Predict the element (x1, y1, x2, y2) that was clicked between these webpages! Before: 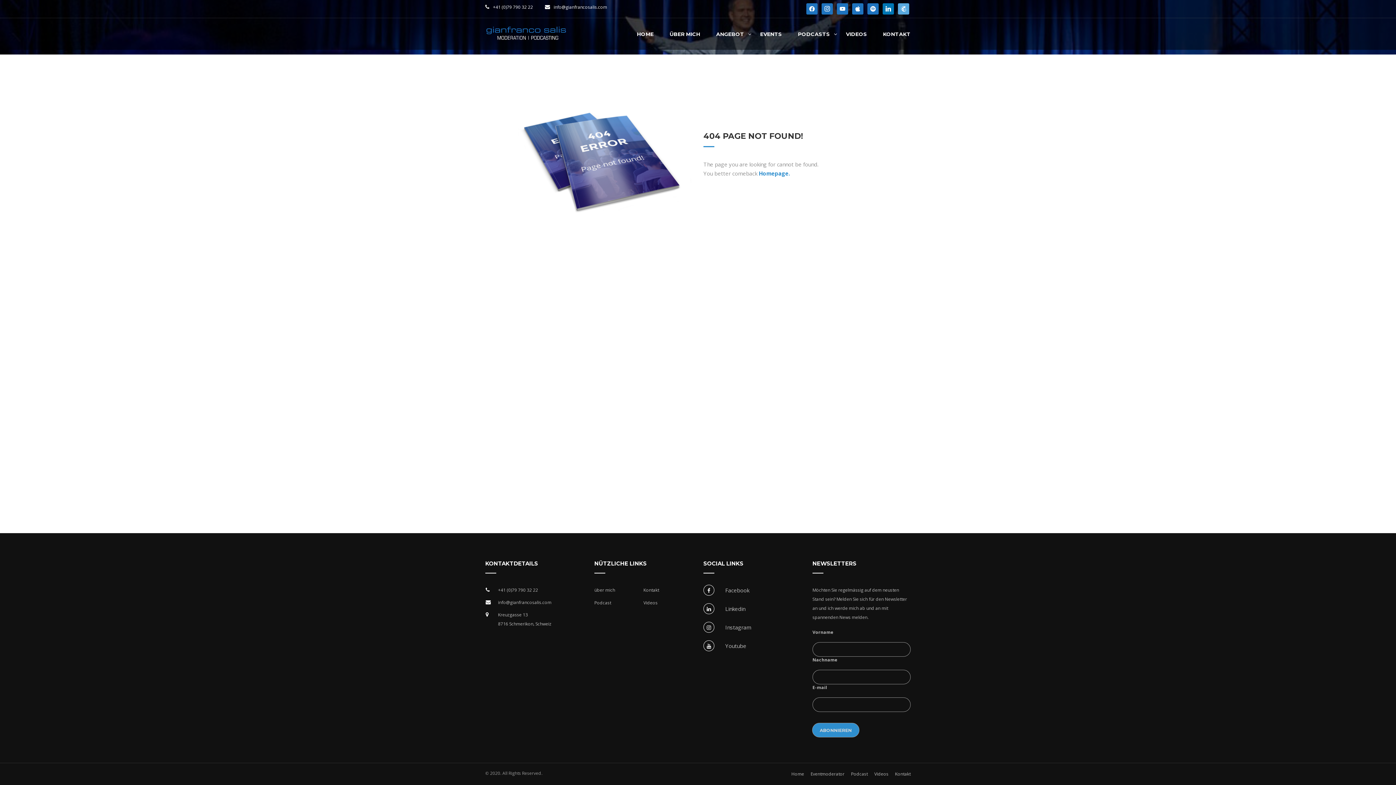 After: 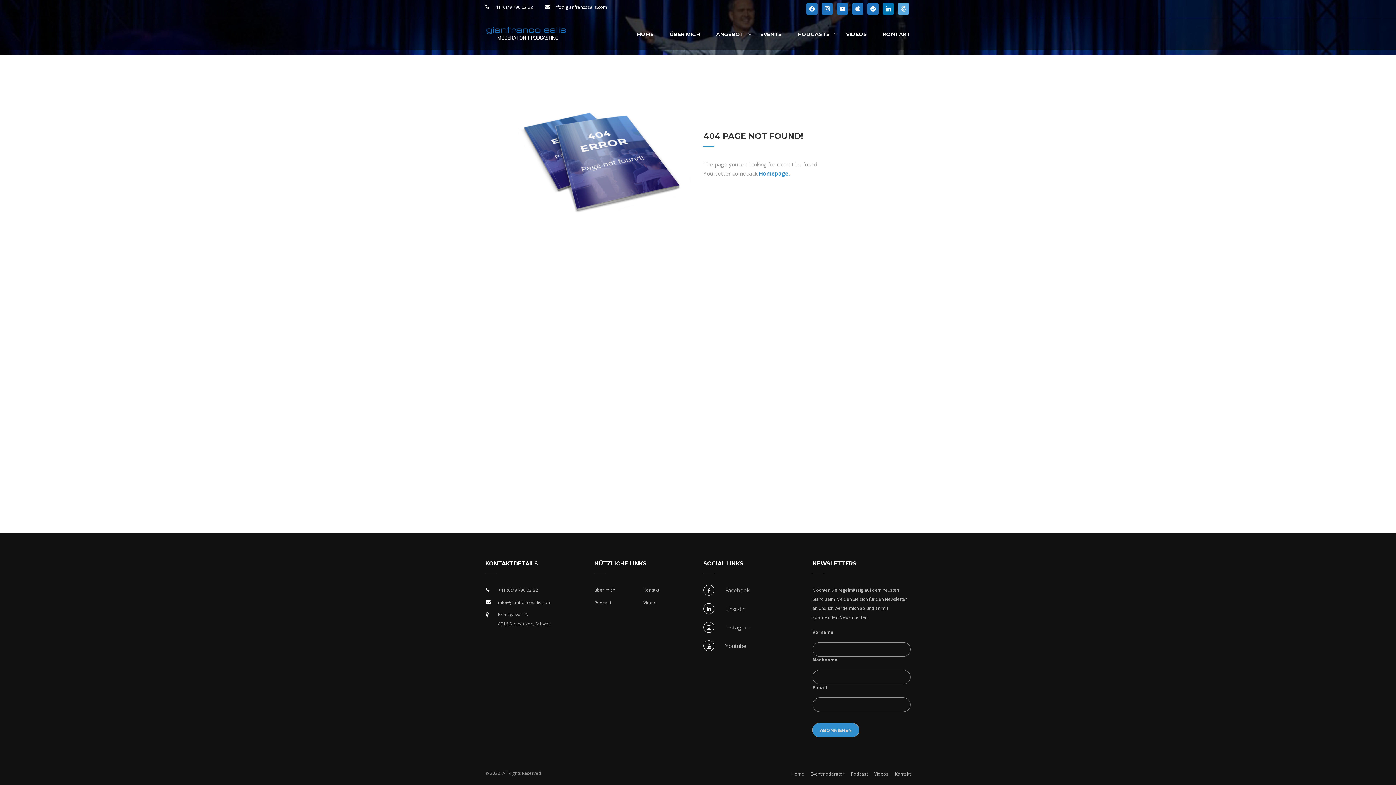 Action: bbox: (493, 4, 533, 10) label: +41 (0)79 790 32 22